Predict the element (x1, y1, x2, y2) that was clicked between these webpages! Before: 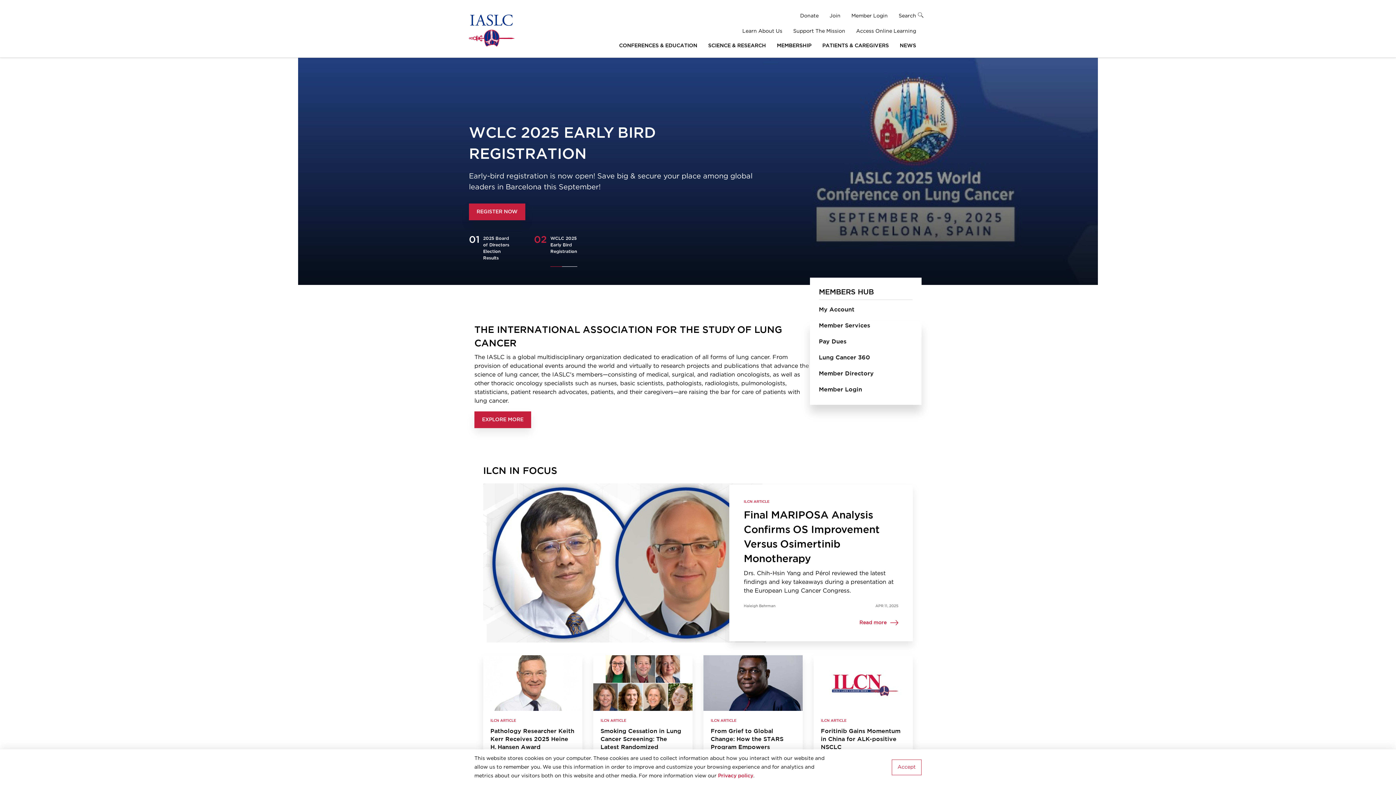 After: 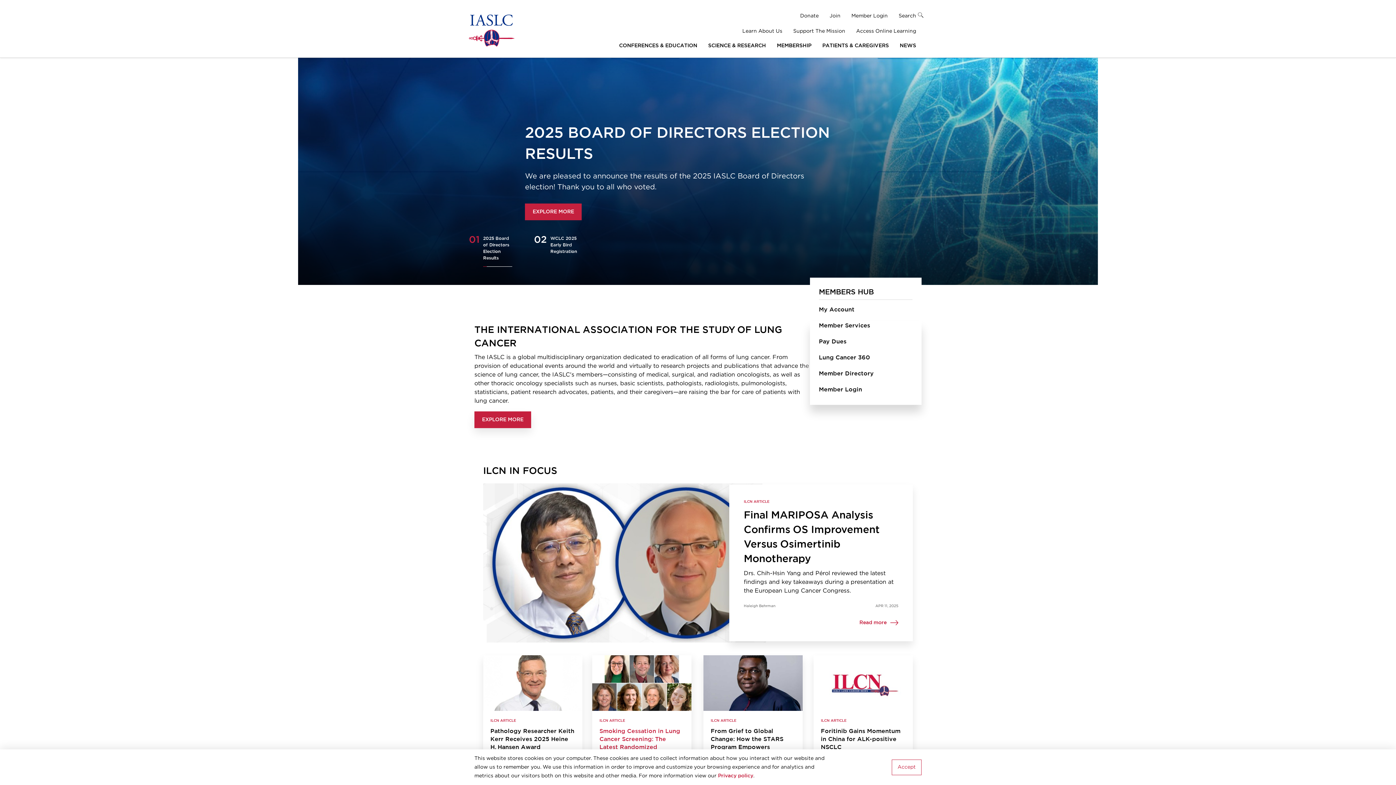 Action: bbox: (593, 655, 692, 711)